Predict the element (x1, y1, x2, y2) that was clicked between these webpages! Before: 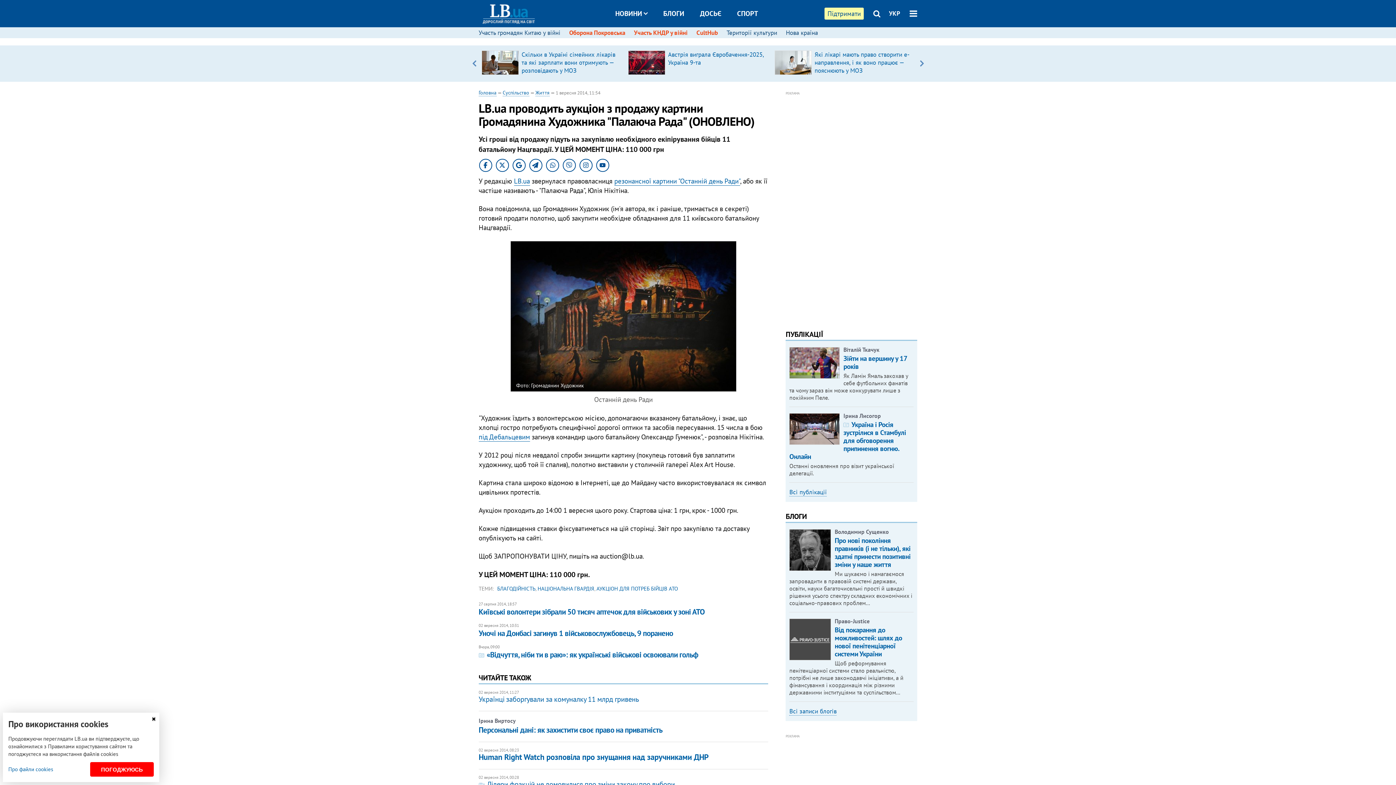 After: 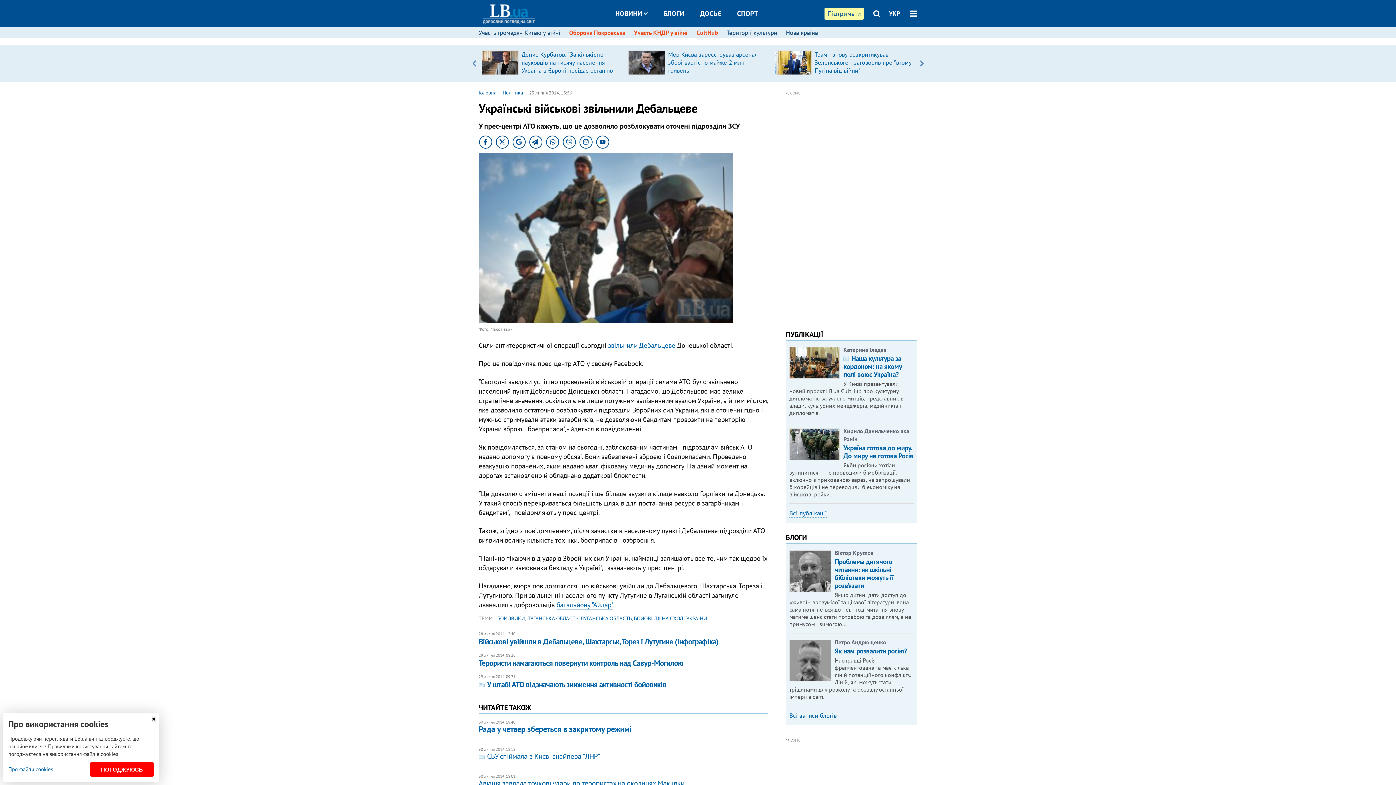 Action: bbox: (478, 432, 530, 441) label: під Дебальцевим